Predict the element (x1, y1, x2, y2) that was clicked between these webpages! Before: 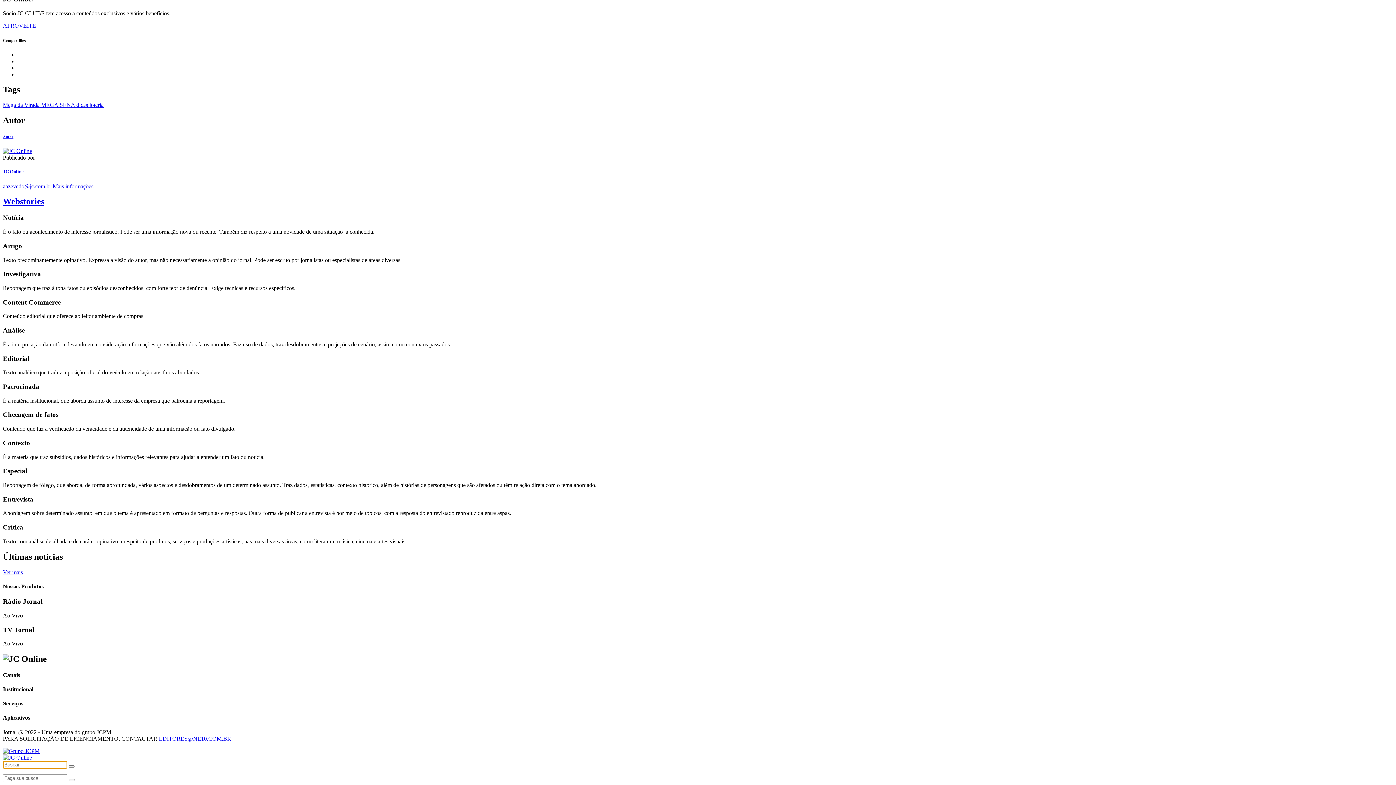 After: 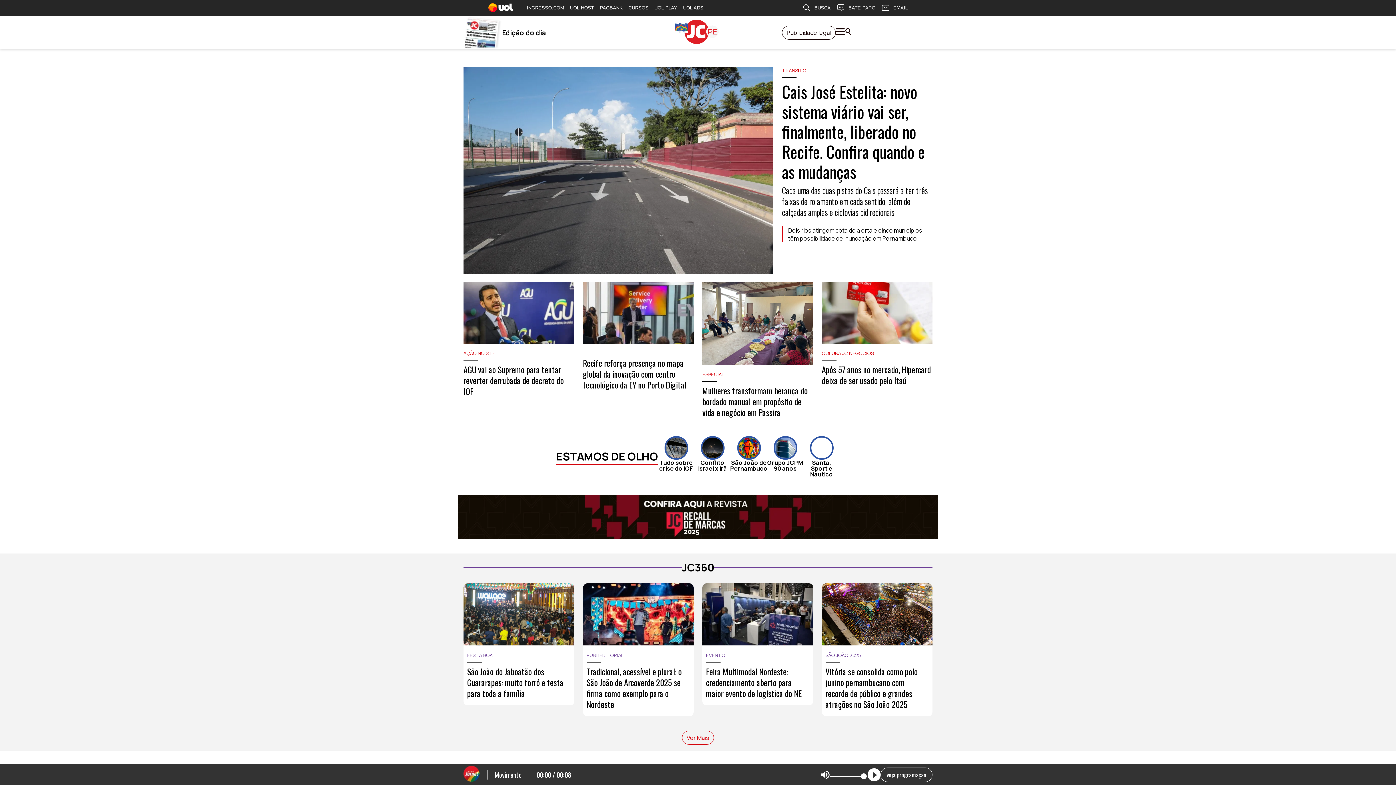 Action: bbox: (2, 754, 32, 760)